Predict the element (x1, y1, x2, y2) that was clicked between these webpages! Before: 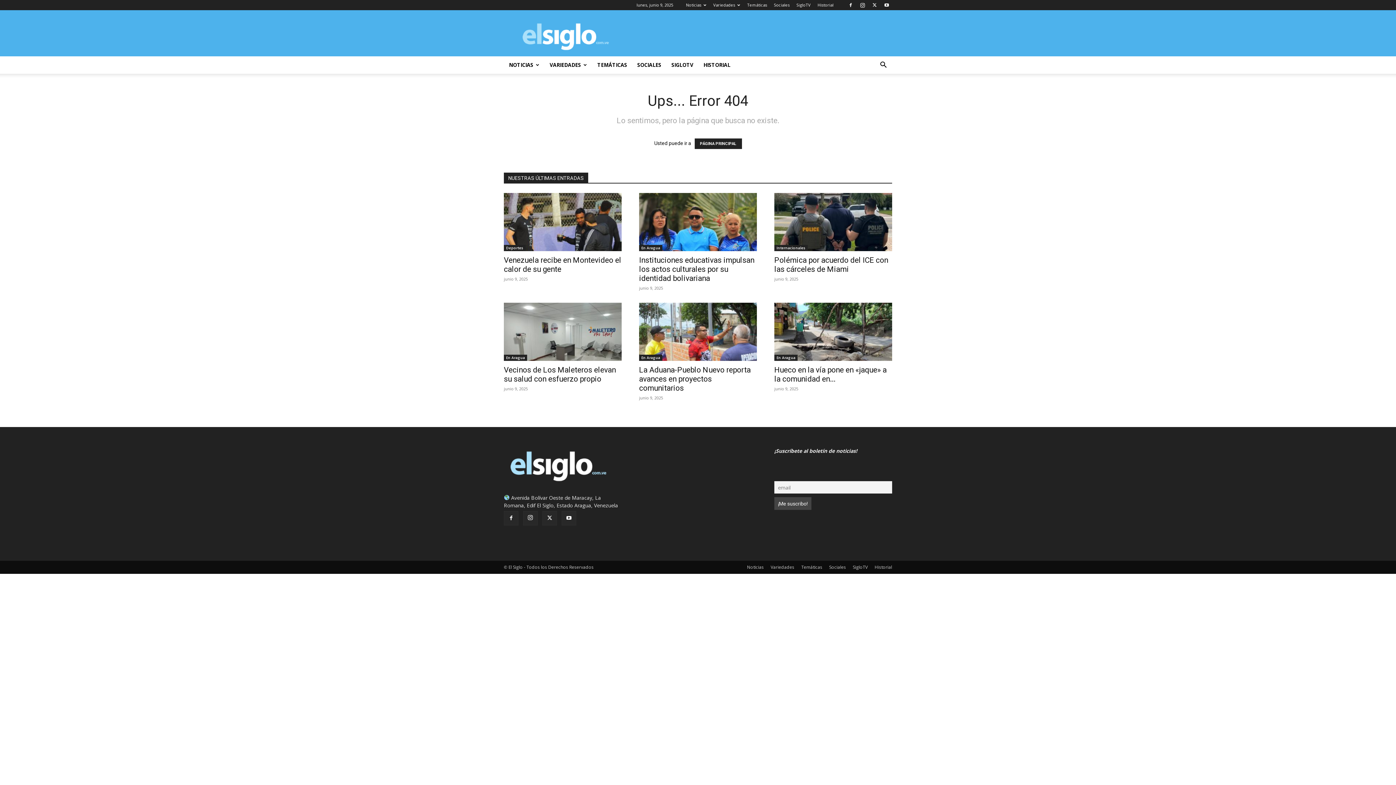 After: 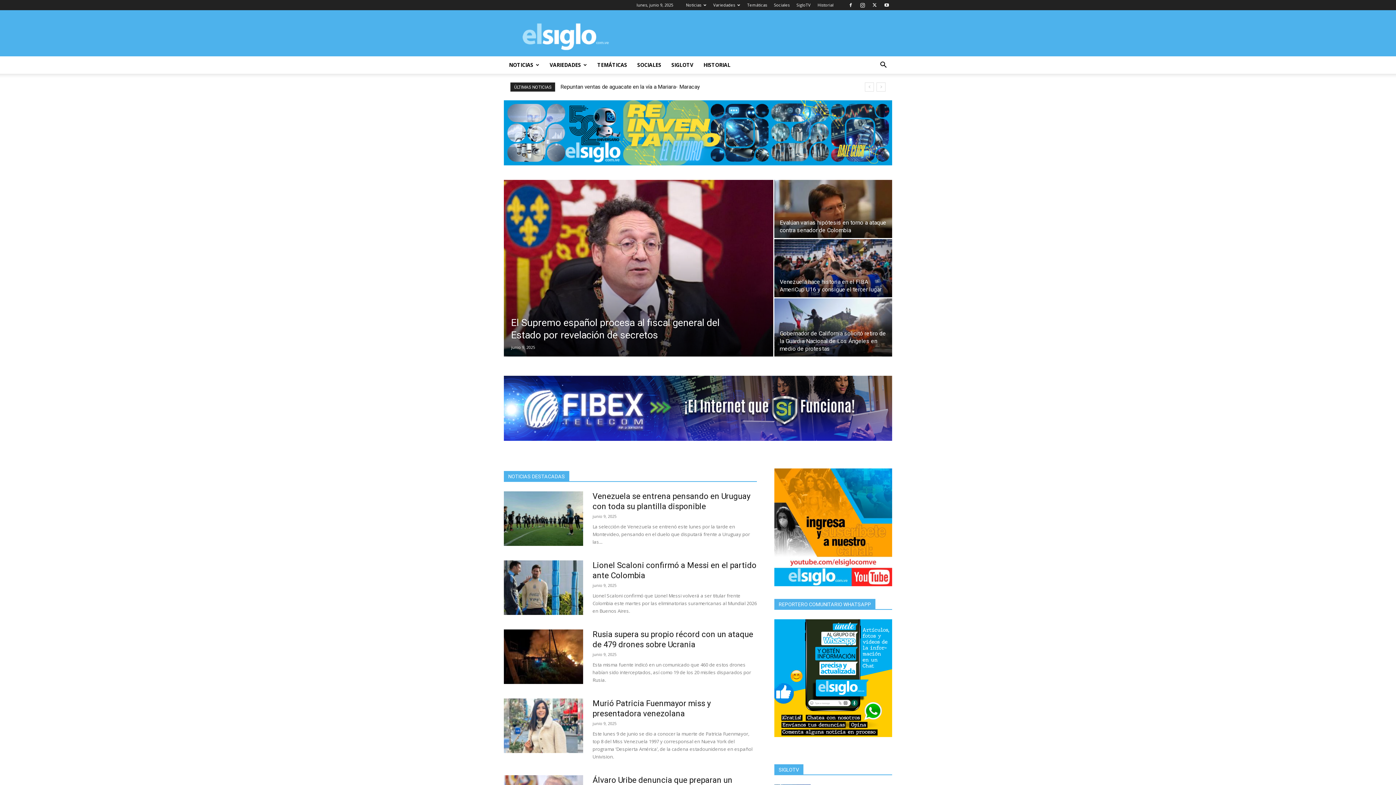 Action: bbox: (694, 138, 742, 149) label: PÁGINA PRINCIPAL